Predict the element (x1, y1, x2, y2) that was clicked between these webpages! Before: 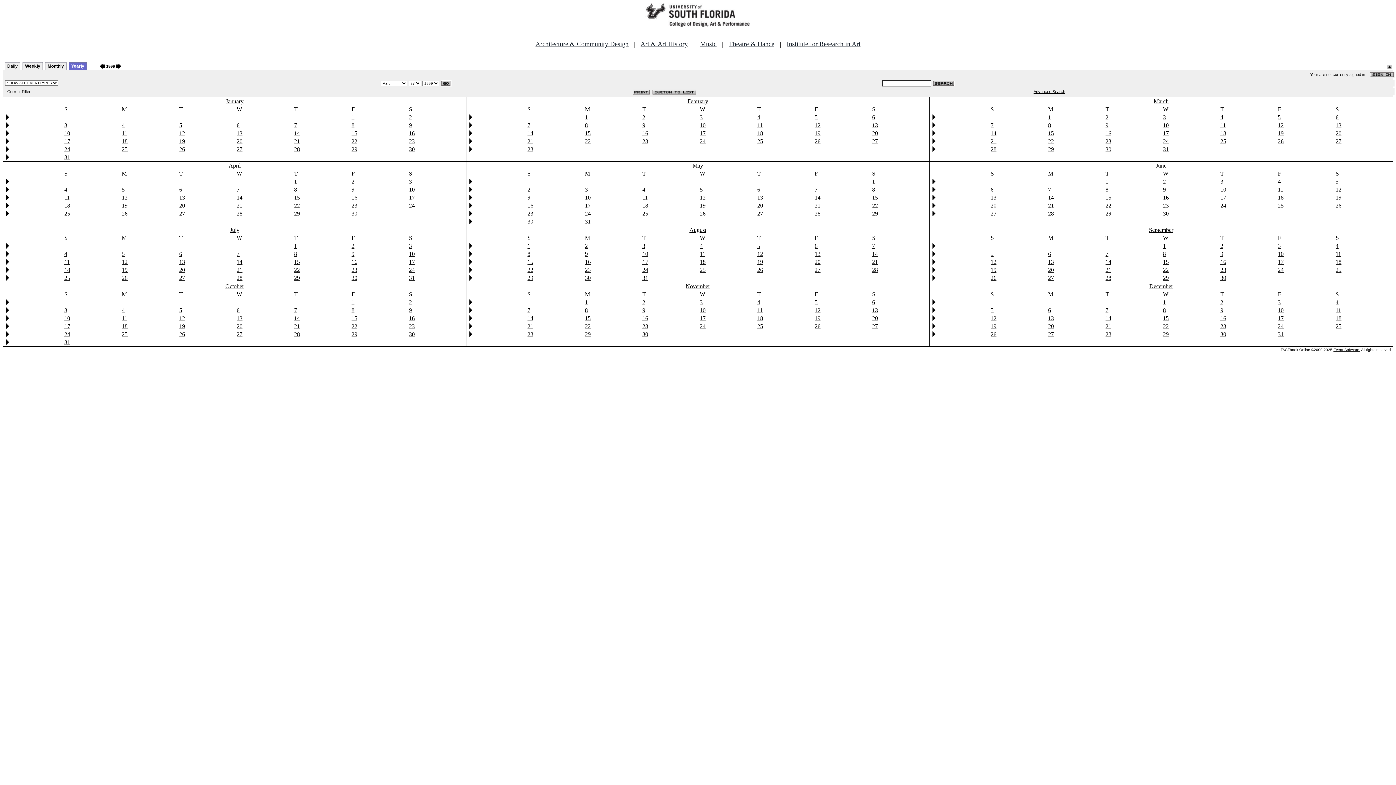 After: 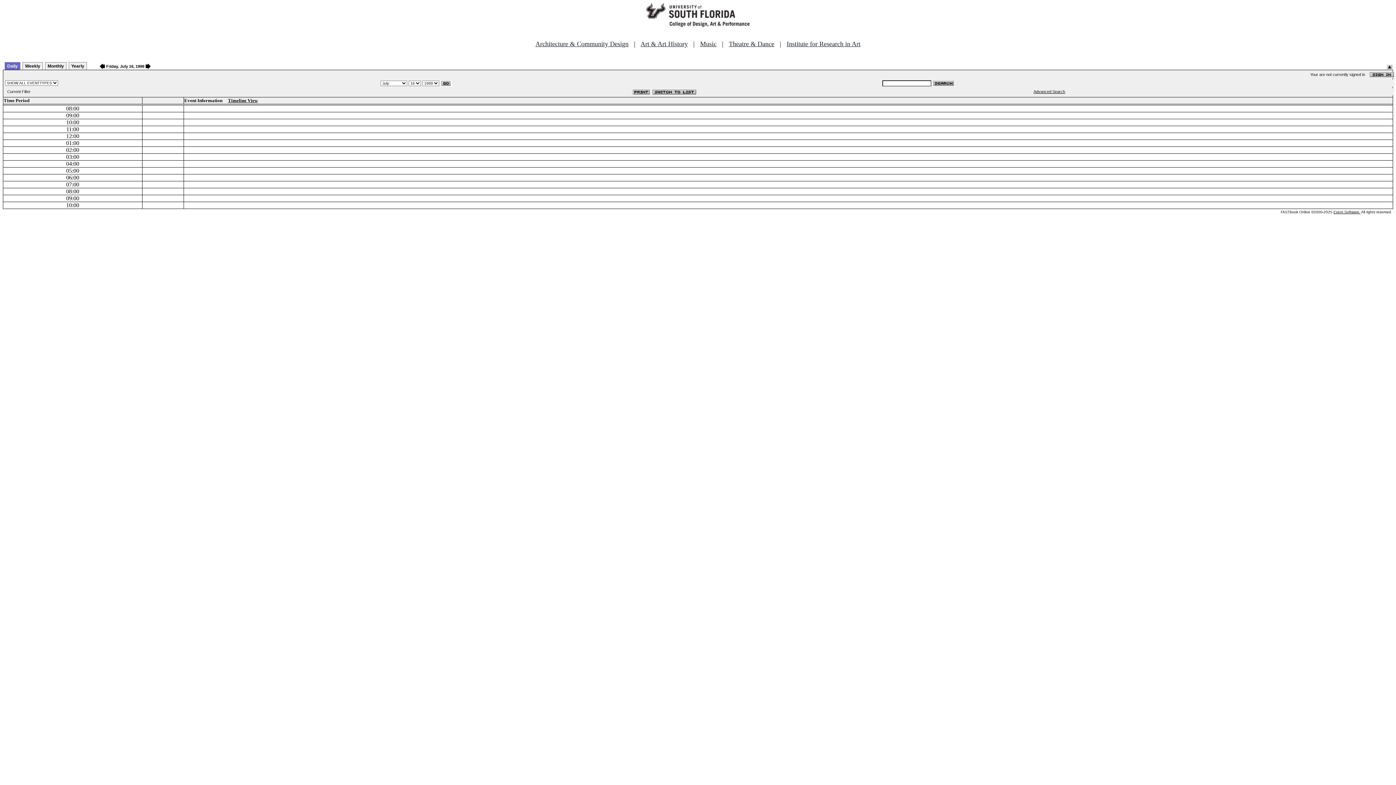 Action: label: 16 bbox: (351, 258, 357, 265)